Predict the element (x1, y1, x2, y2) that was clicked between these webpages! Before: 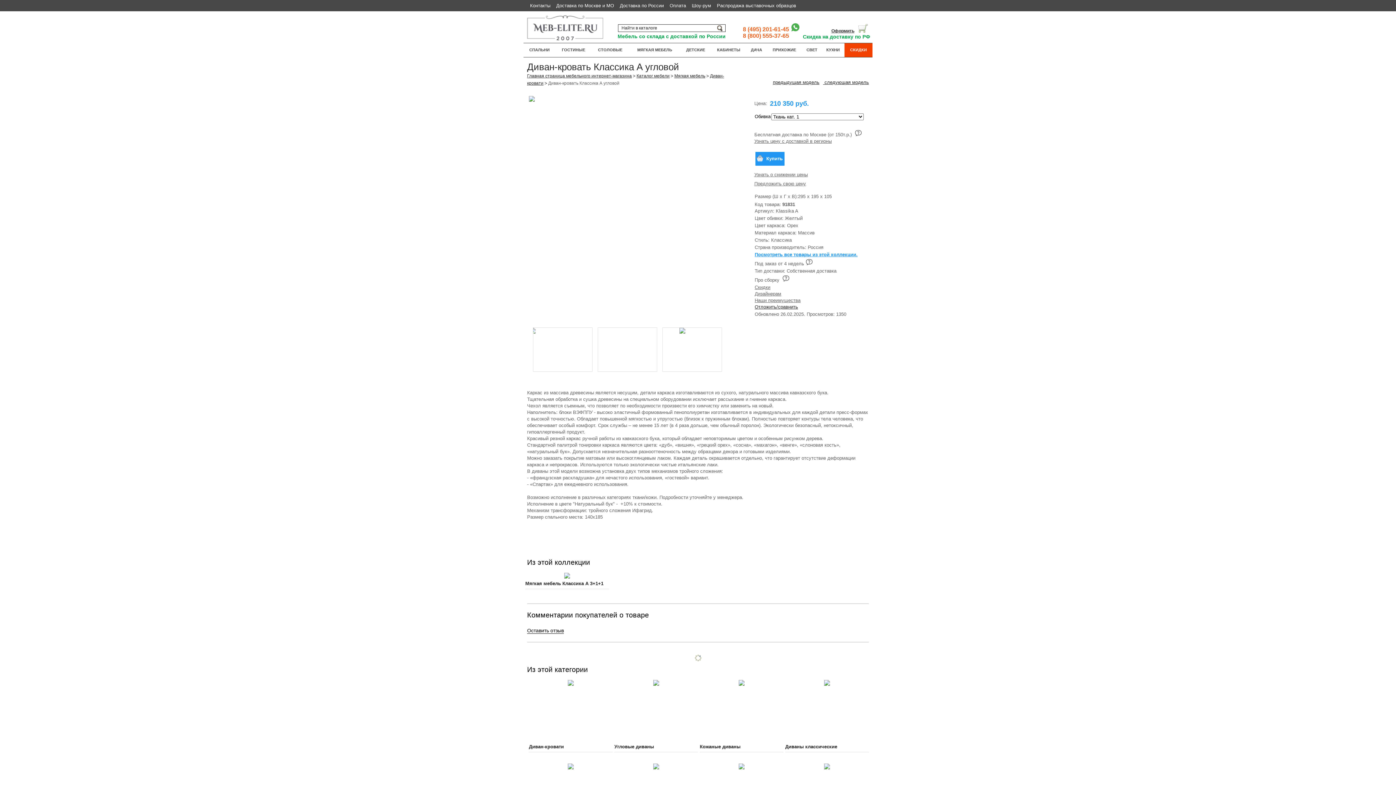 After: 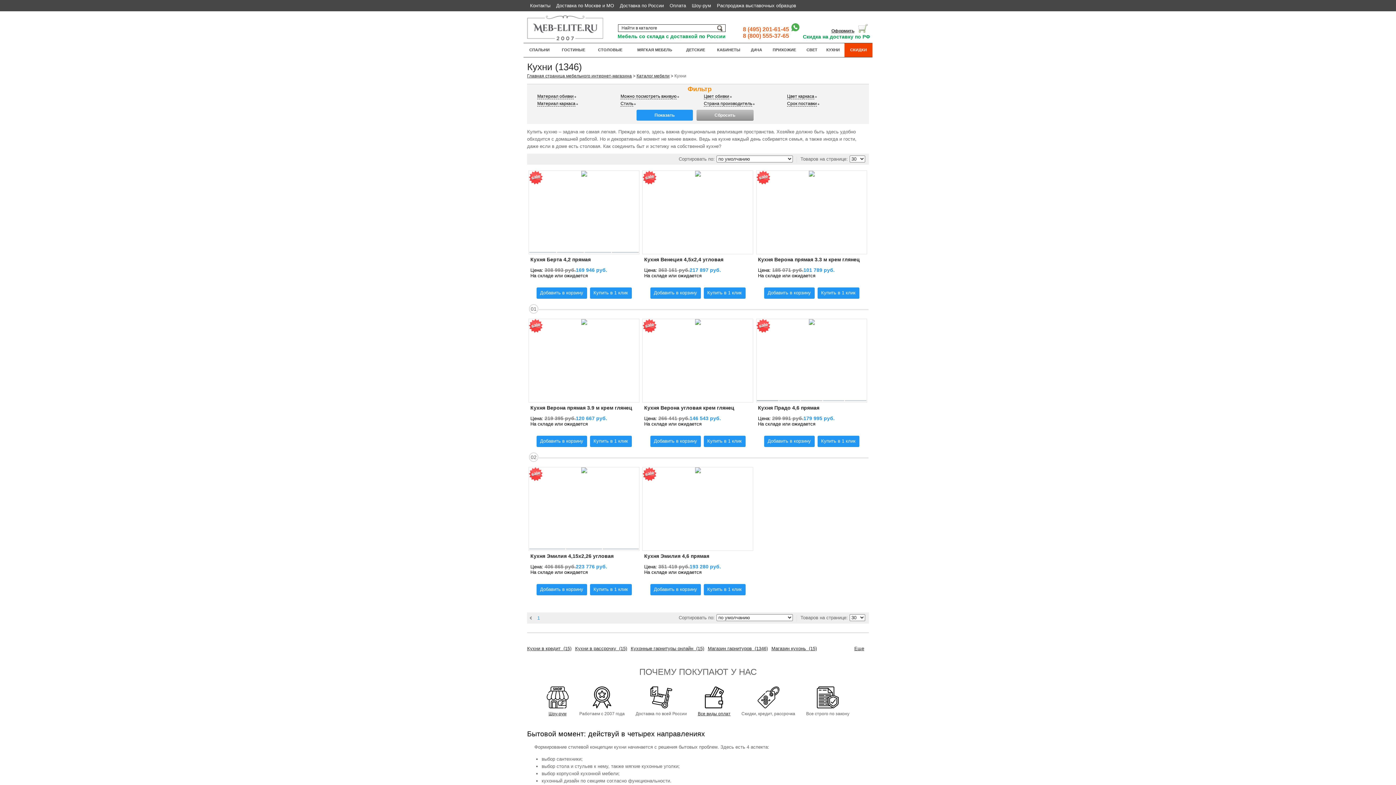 Action: bbox: (821, 43, 844, 57) label: КУХНИ